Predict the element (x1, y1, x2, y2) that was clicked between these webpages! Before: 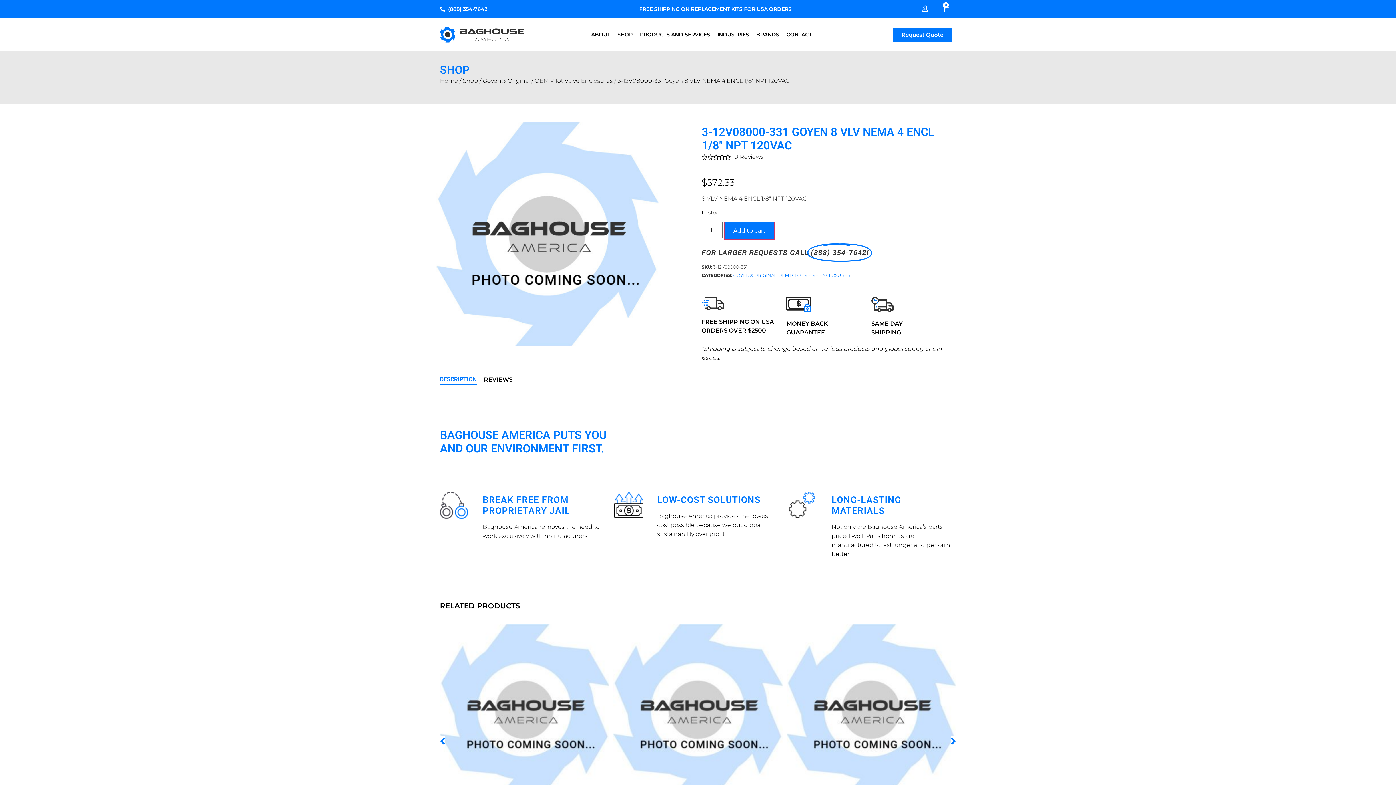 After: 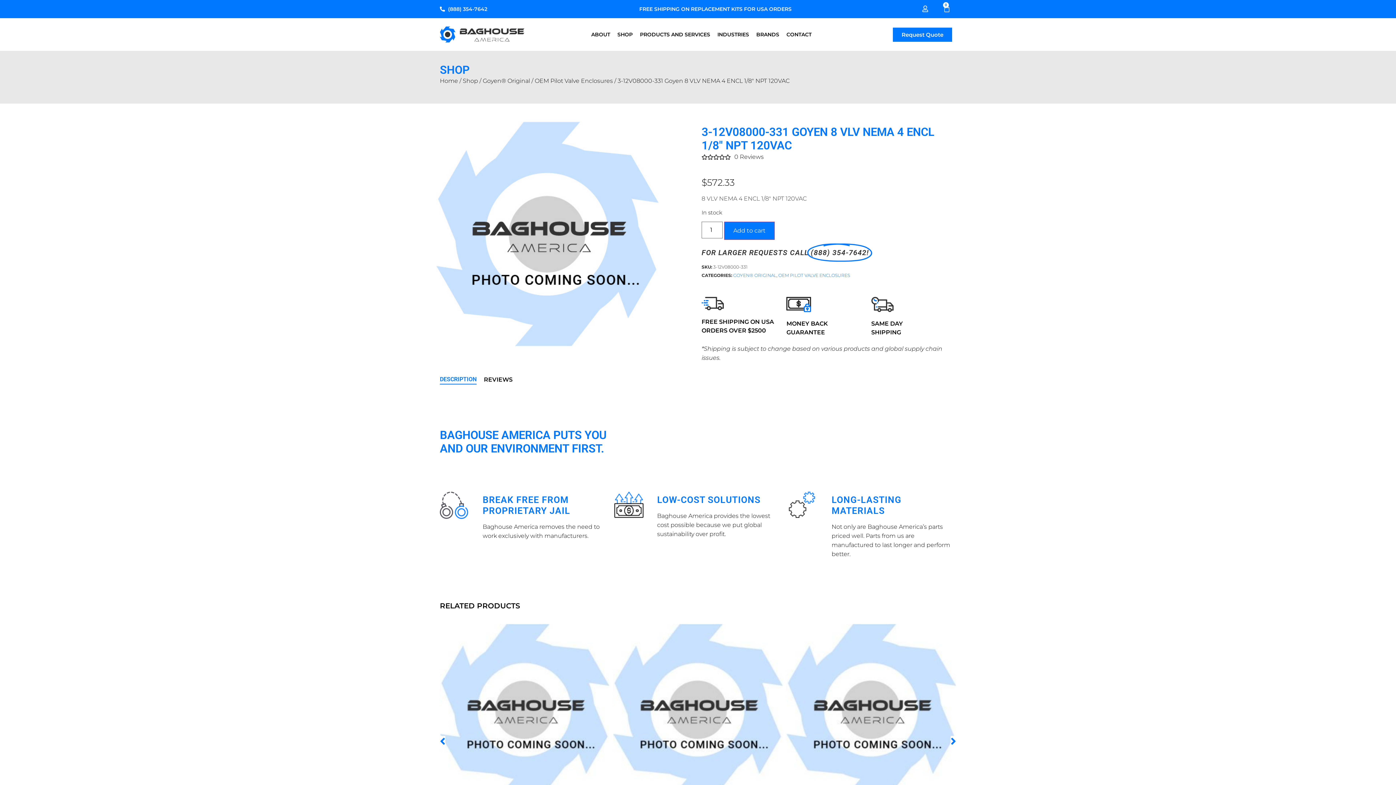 Action: label: FOR LARGER REQUESTS CALL (888) 354-7642! bbox: (701, 247, 956, 258)